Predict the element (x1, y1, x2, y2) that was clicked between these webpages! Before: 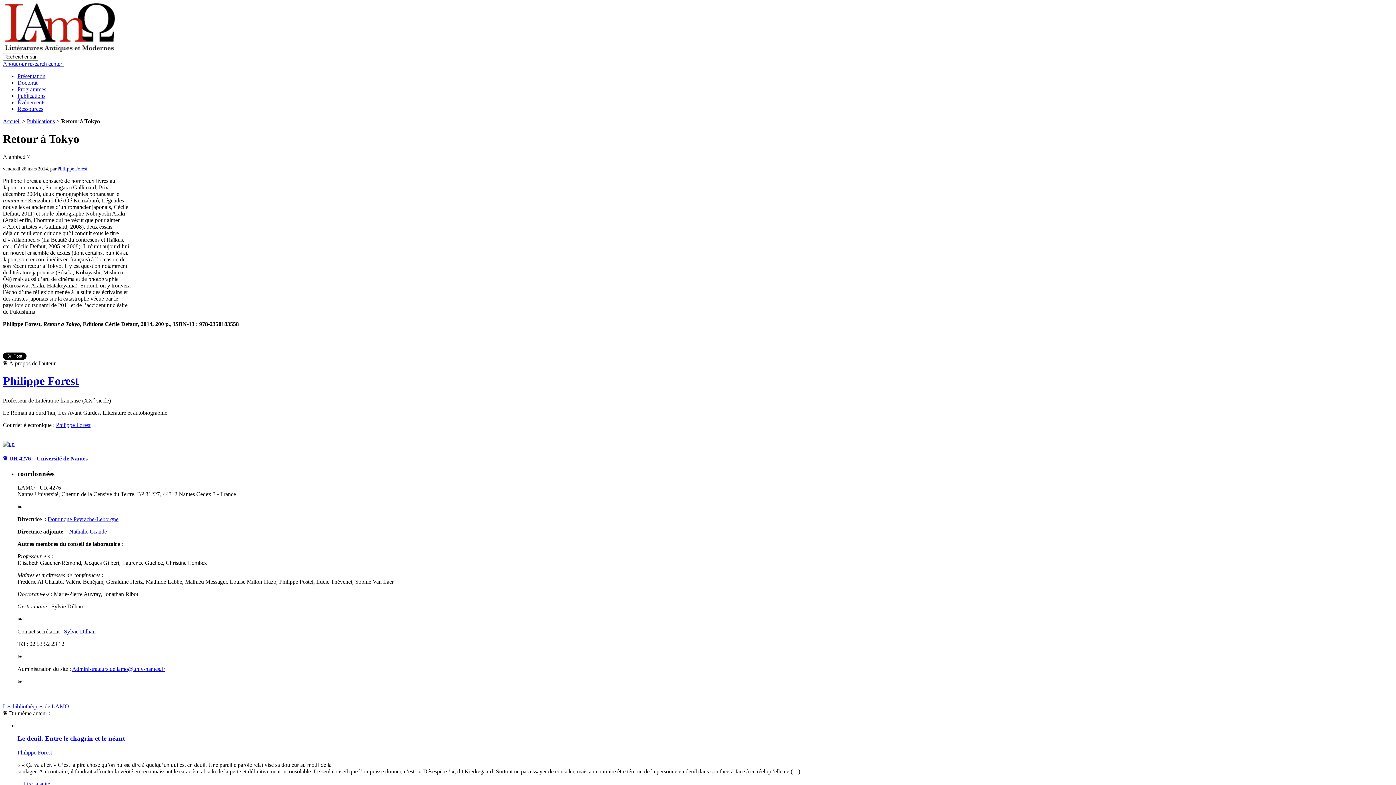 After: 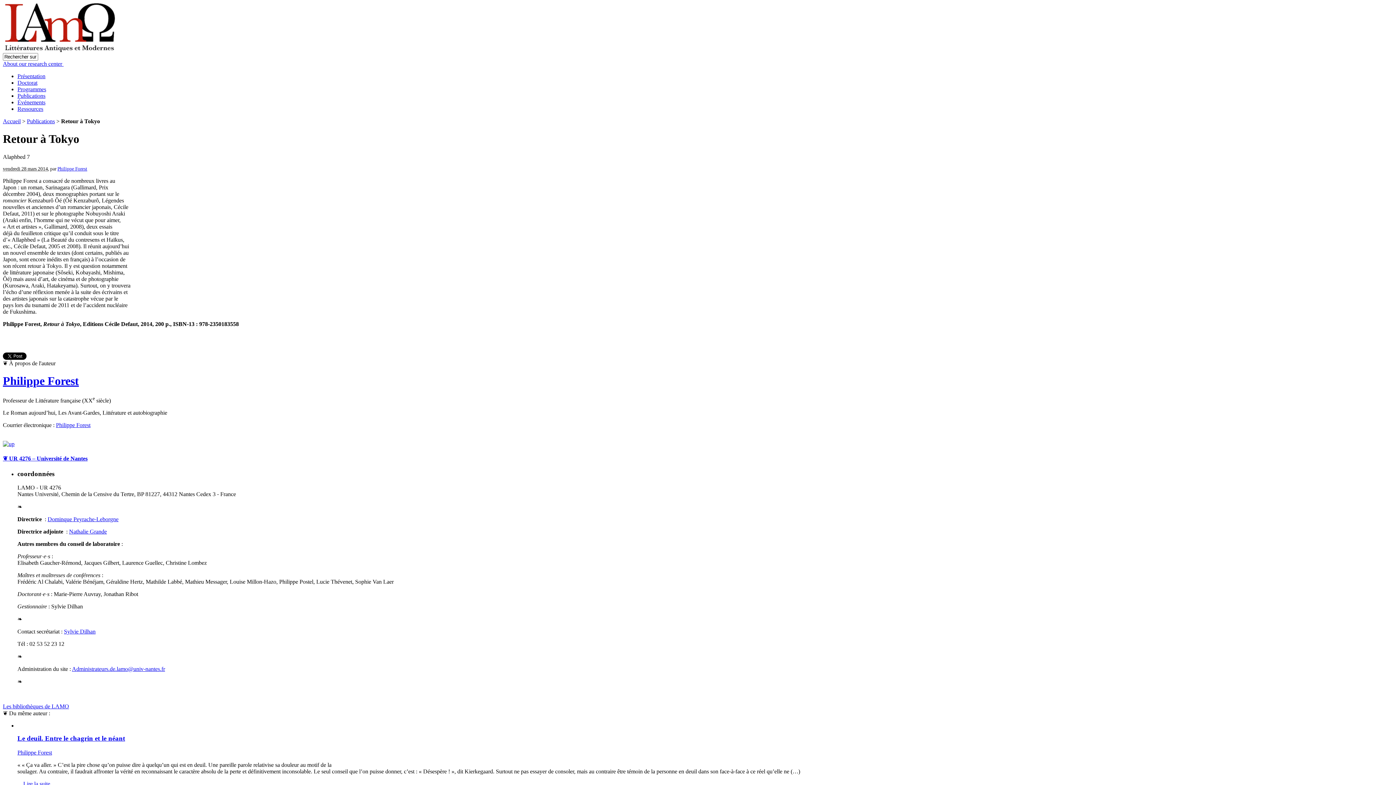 Action: bbox: (72, 666, 165, 672) label: Administrateurs.de.lamo@univ-nantes.fr